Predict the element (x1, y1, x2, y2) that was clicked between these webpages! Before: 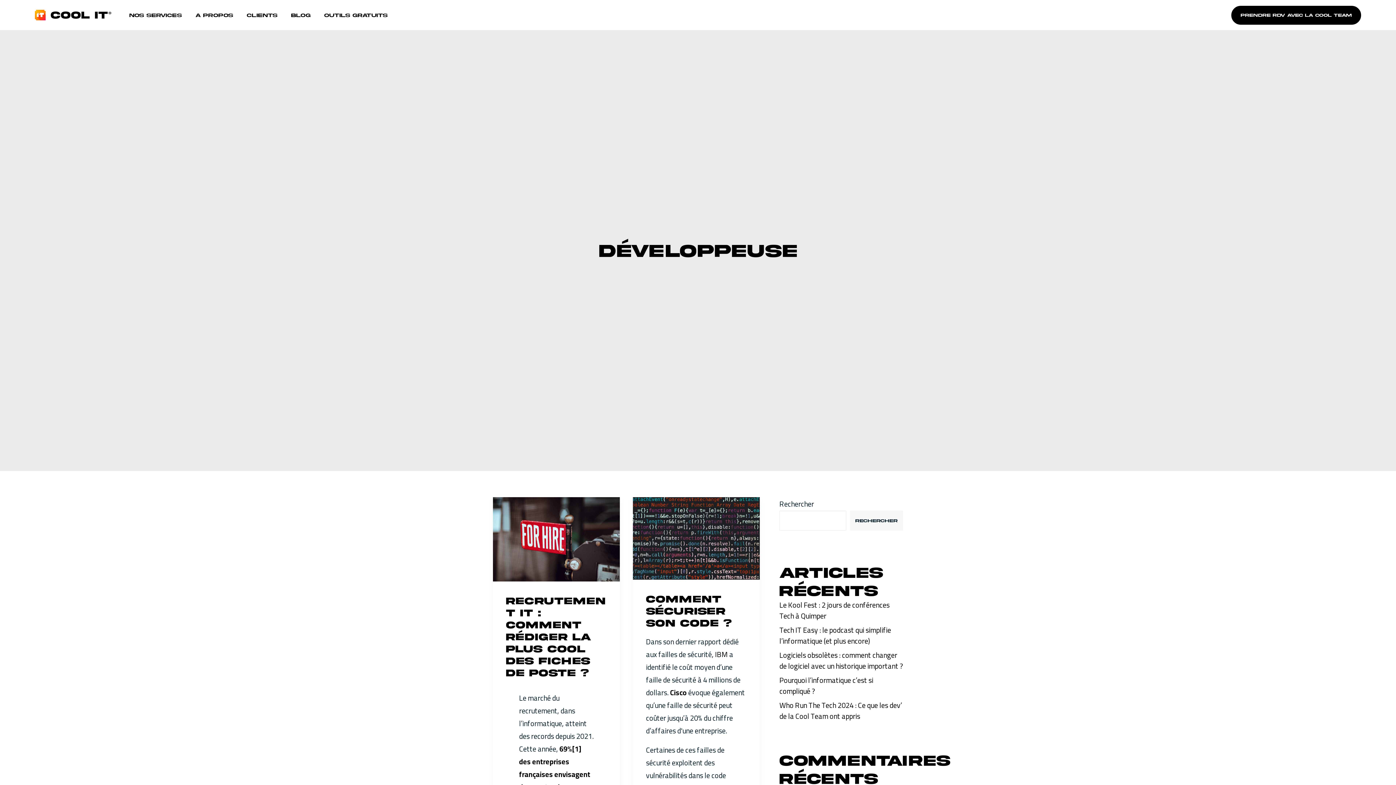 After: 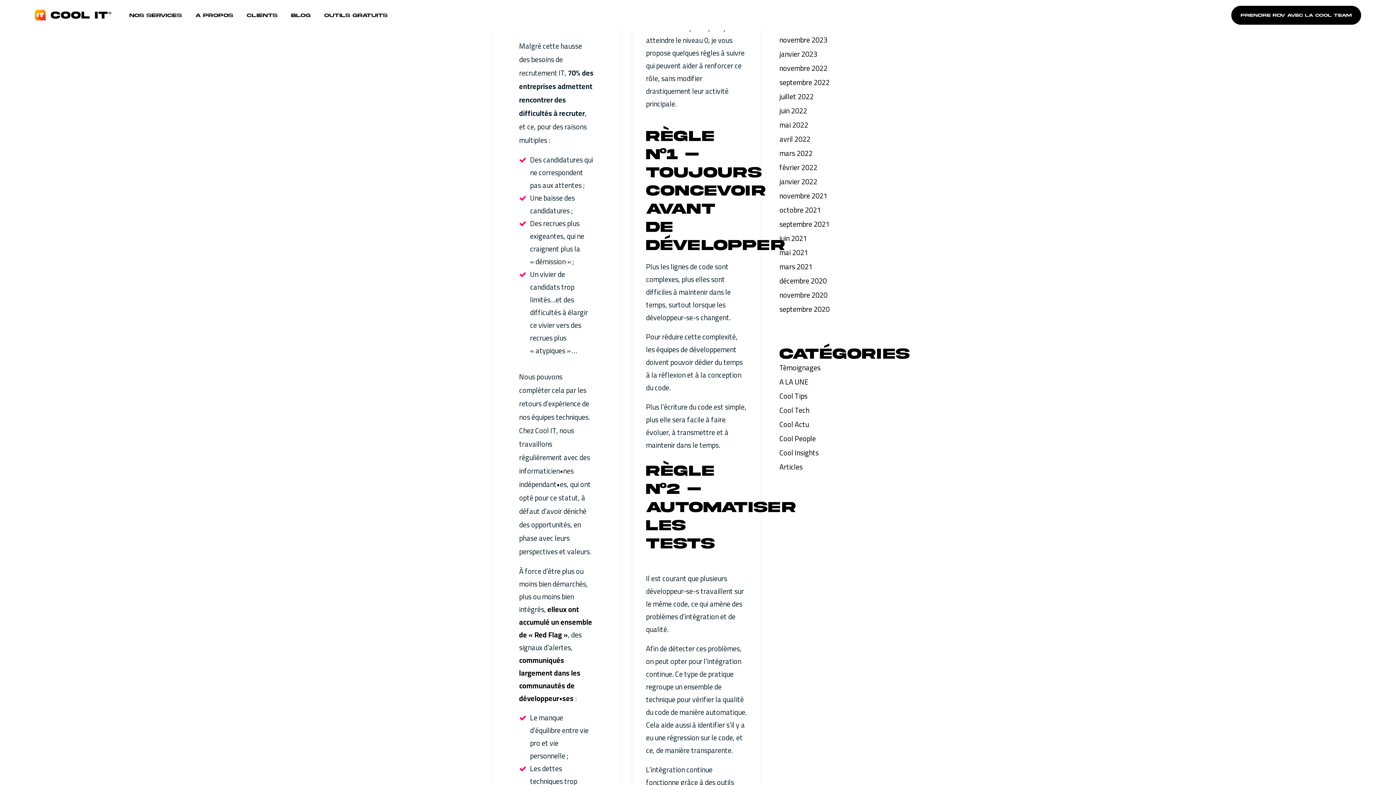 Action: label: [1] bbox: (572, 742, 581, 755)